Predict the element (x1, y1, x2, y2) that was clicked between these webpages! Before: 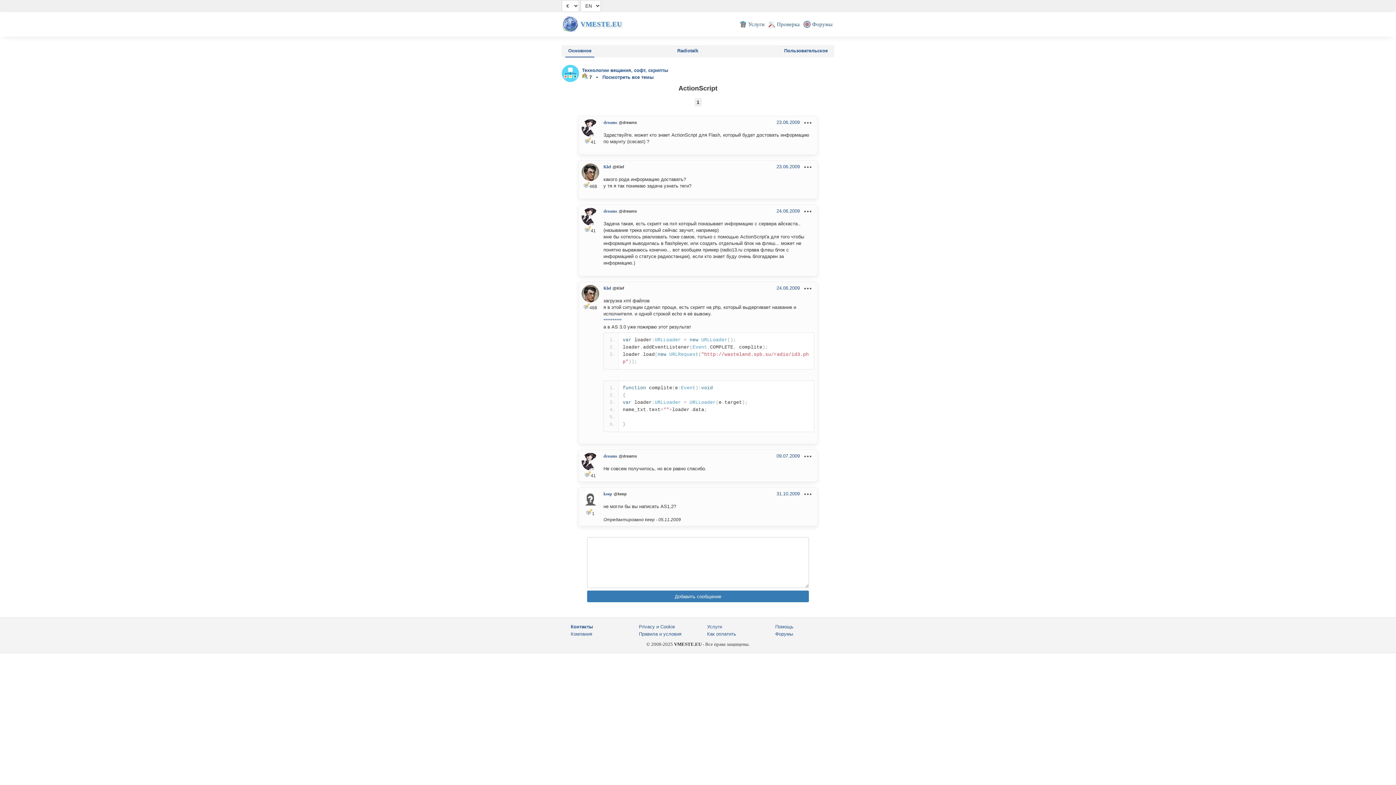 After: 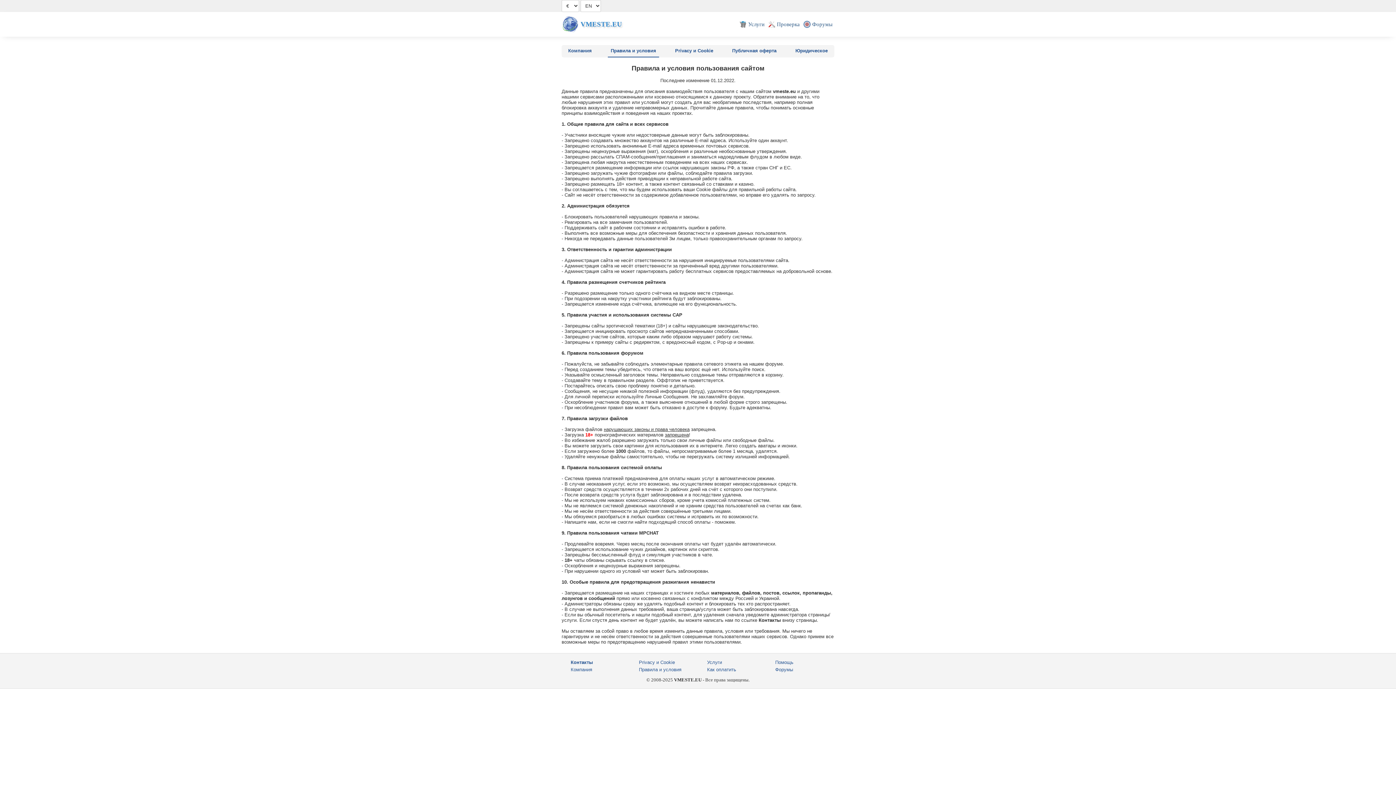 Action: label: Правила и условия bbox: (639, 631, 681, 637)